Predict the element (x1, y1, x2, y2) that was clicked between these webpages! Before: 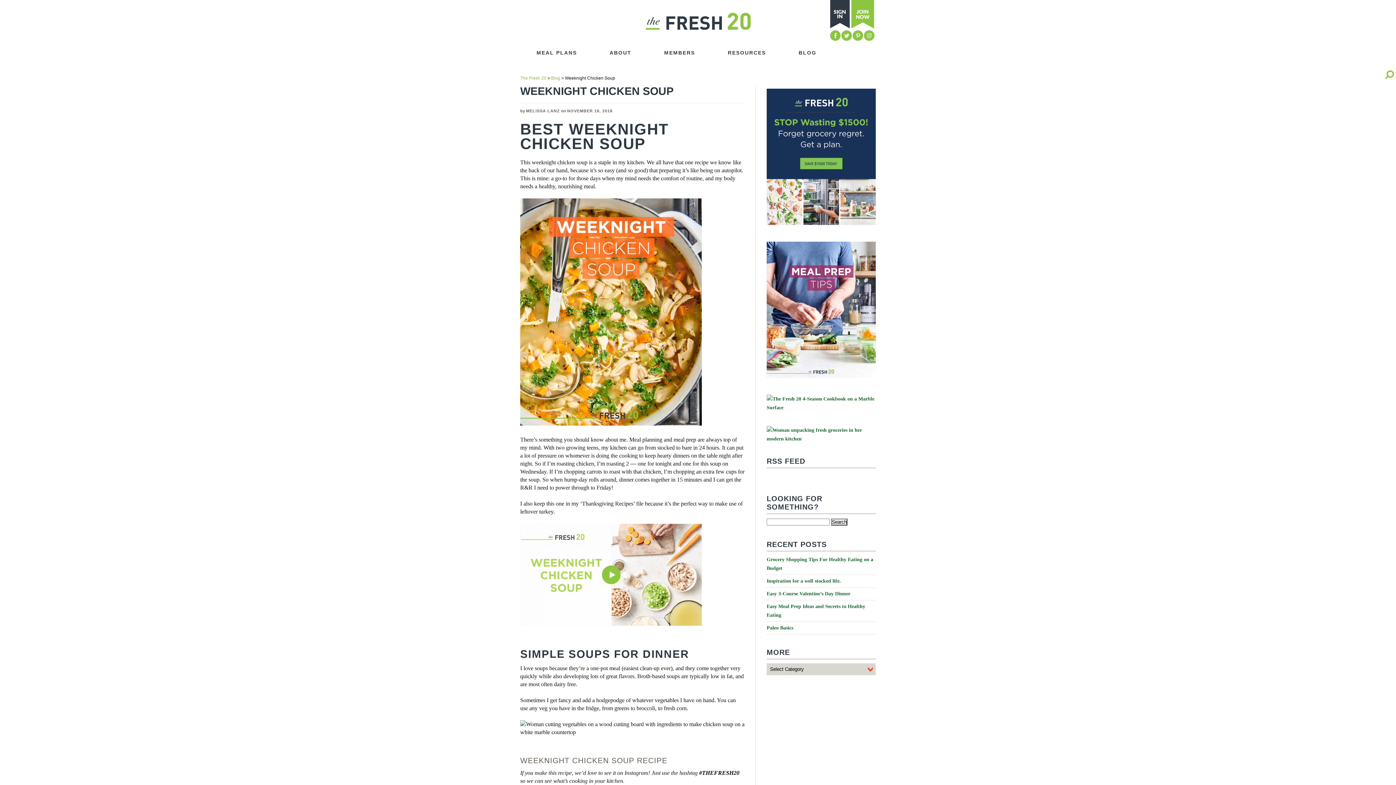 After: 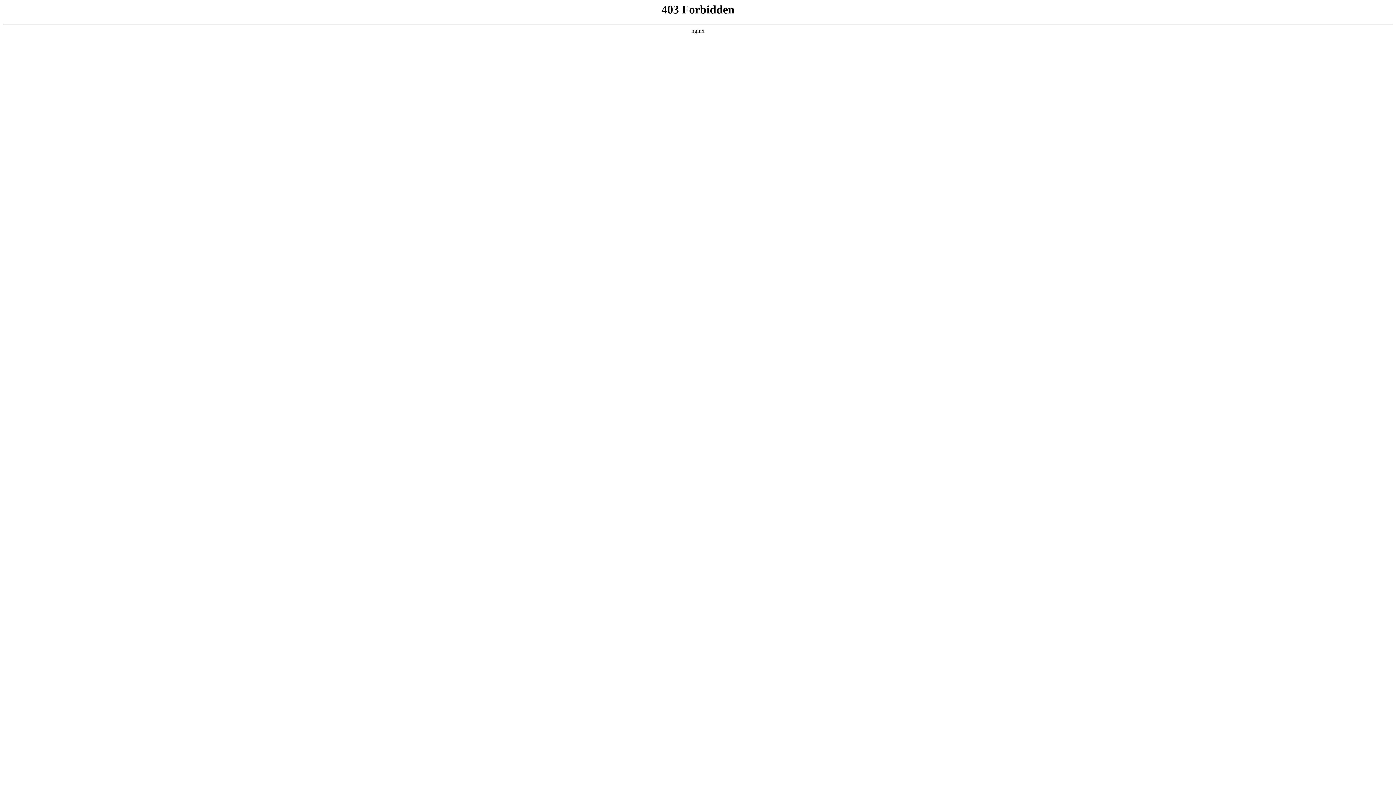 Action: label: Inspiration for a well stocked life. bbox: (766, 578, 841, 584)